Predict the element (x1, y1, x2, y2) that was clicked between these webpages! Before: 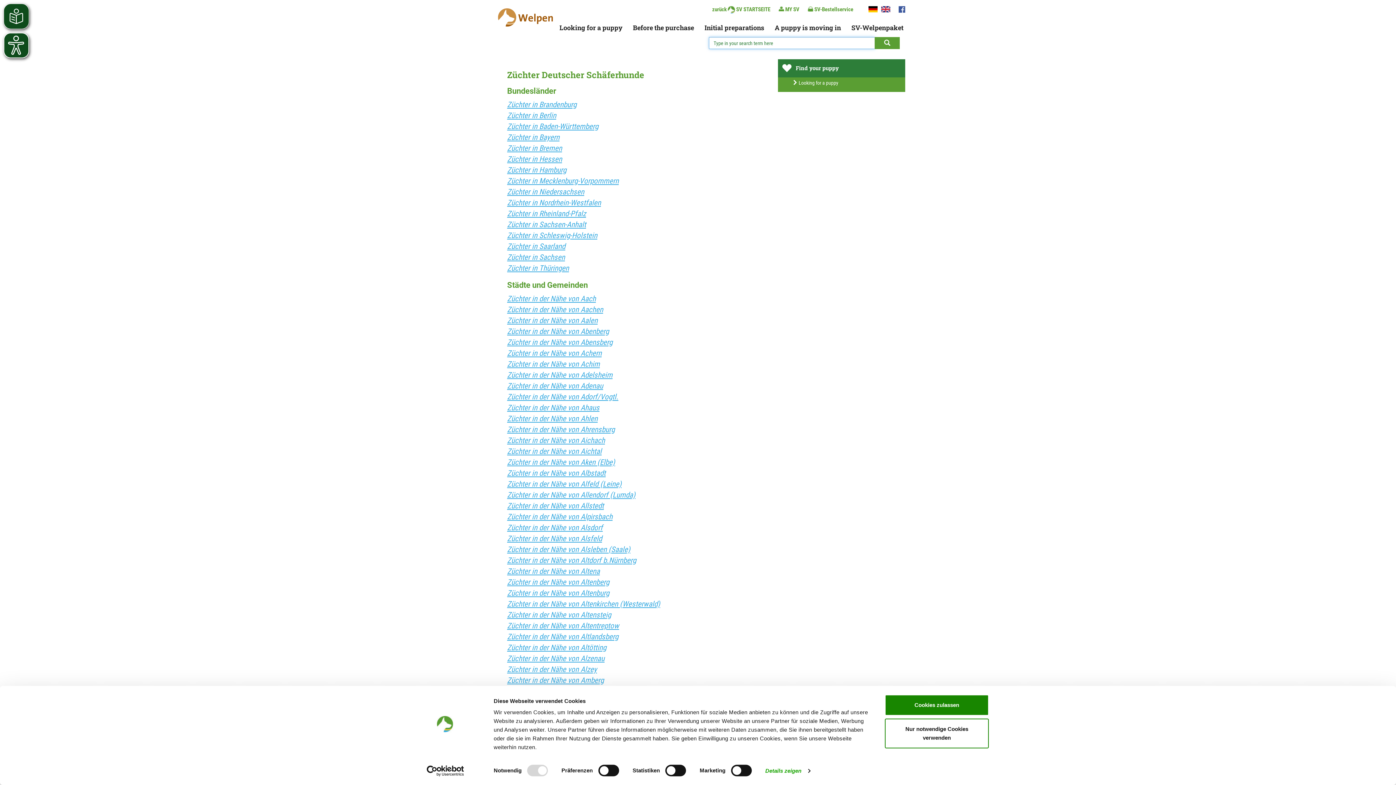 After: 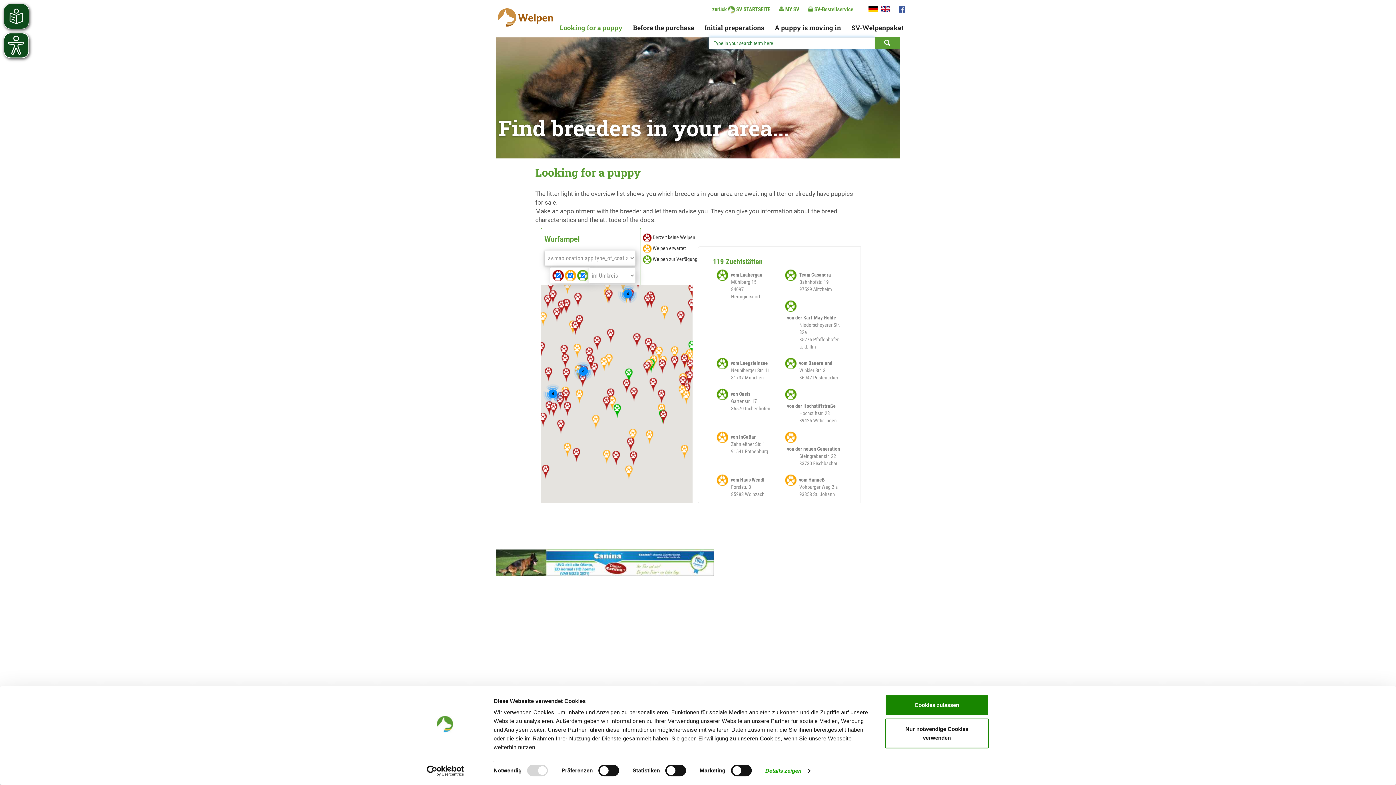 Action: bbox: (792, 80, 838, 85) label:  Looking for a puppy